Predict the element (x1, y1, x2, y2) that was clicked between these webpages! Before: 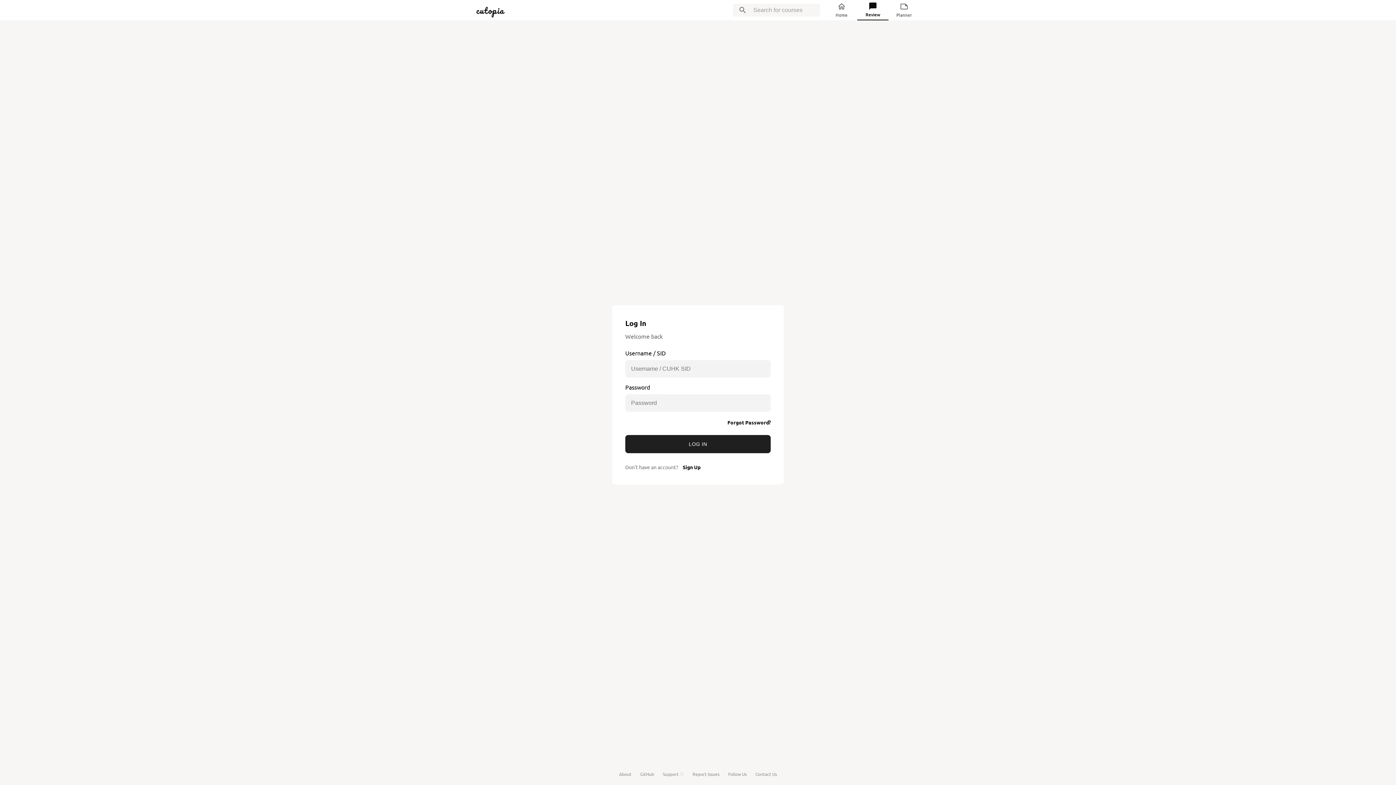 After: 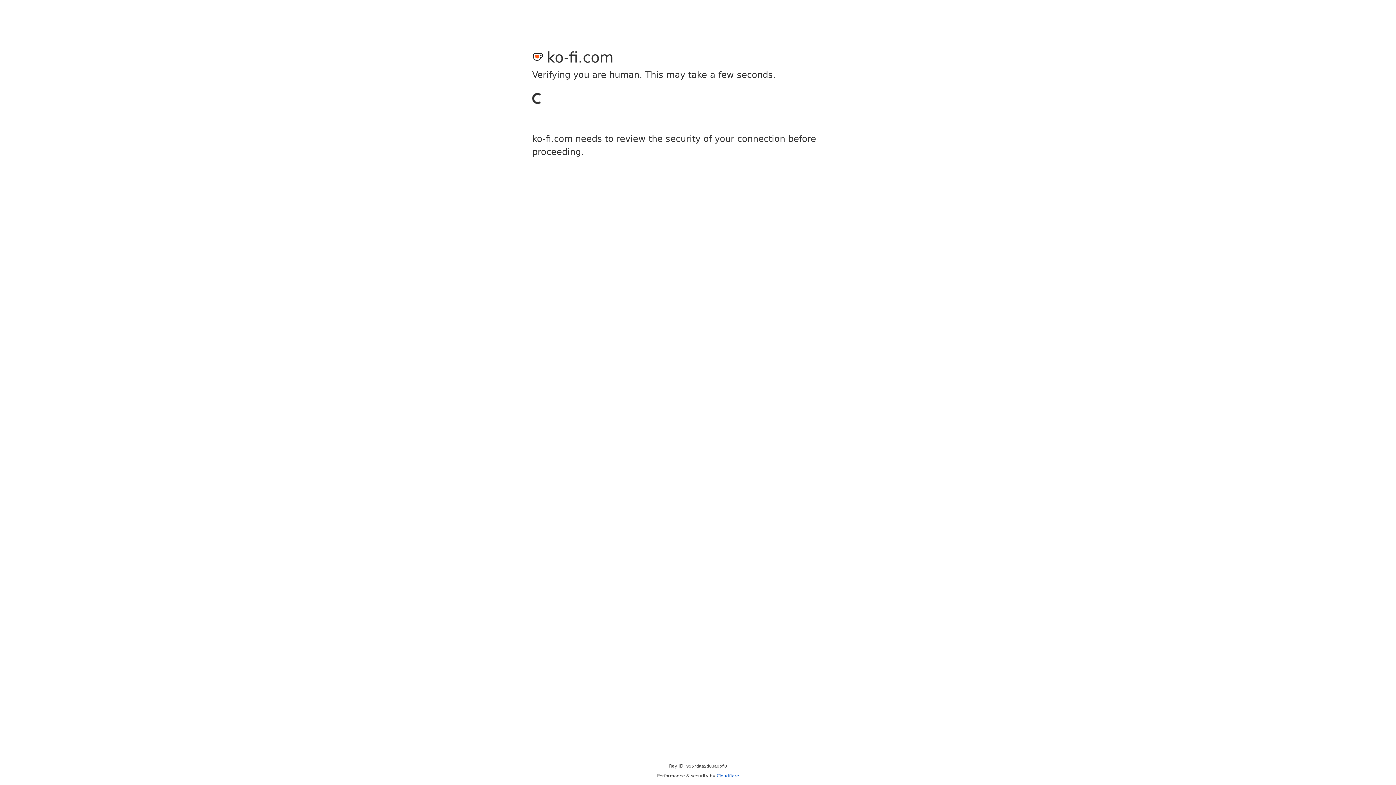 Action: bbox: (662, 771, 684, 777) label: Support ♡